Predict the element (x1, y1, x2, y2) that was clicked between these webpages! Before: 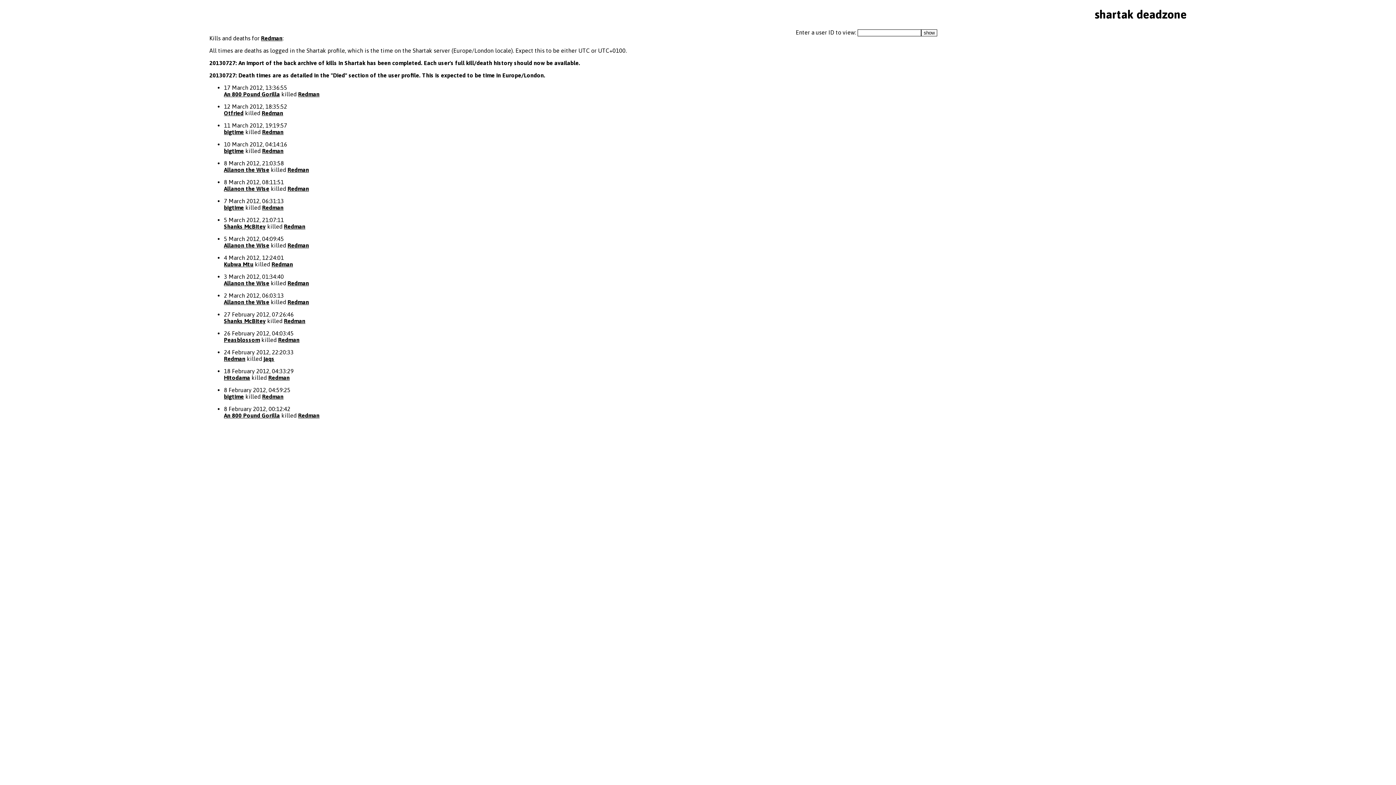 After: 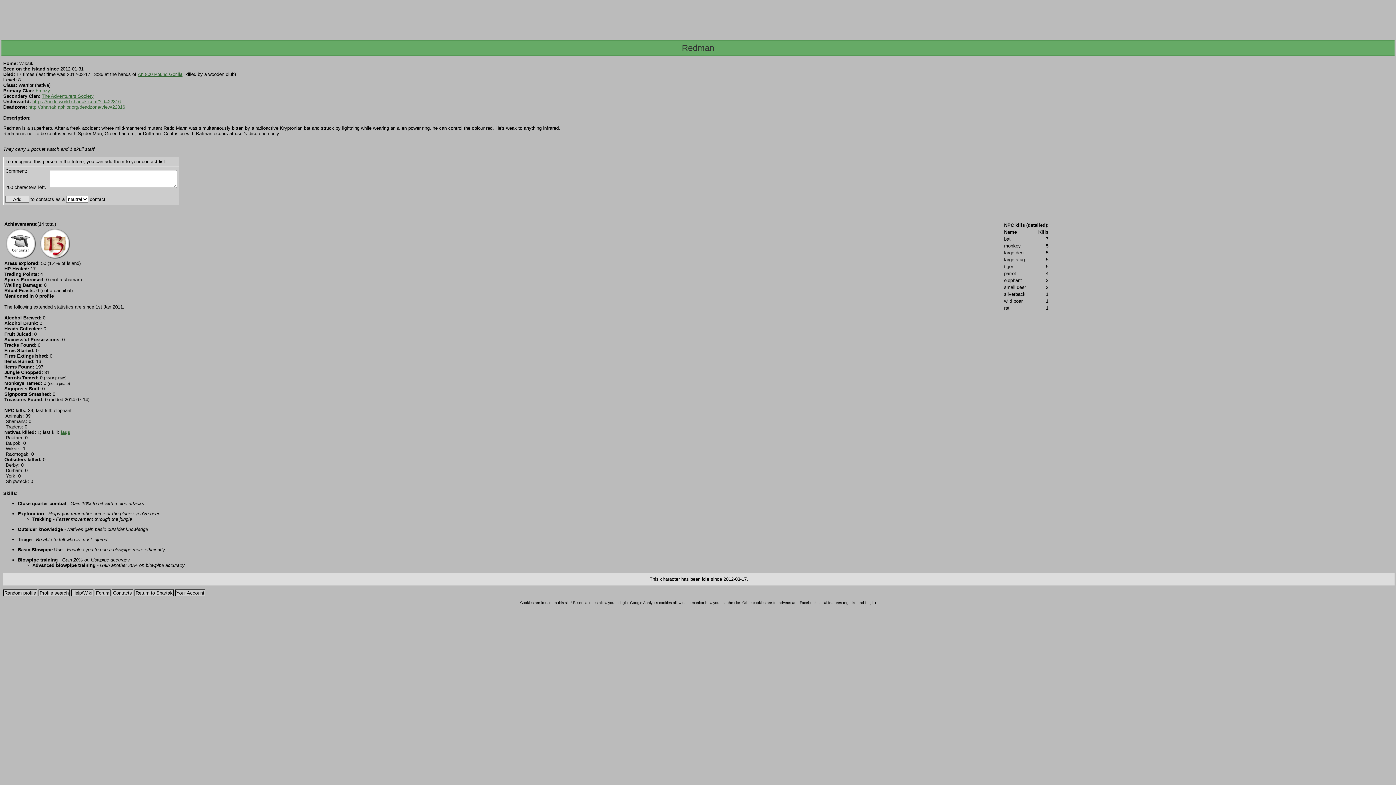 Action: label: Redman bbox: (287, 279, 309, 286)